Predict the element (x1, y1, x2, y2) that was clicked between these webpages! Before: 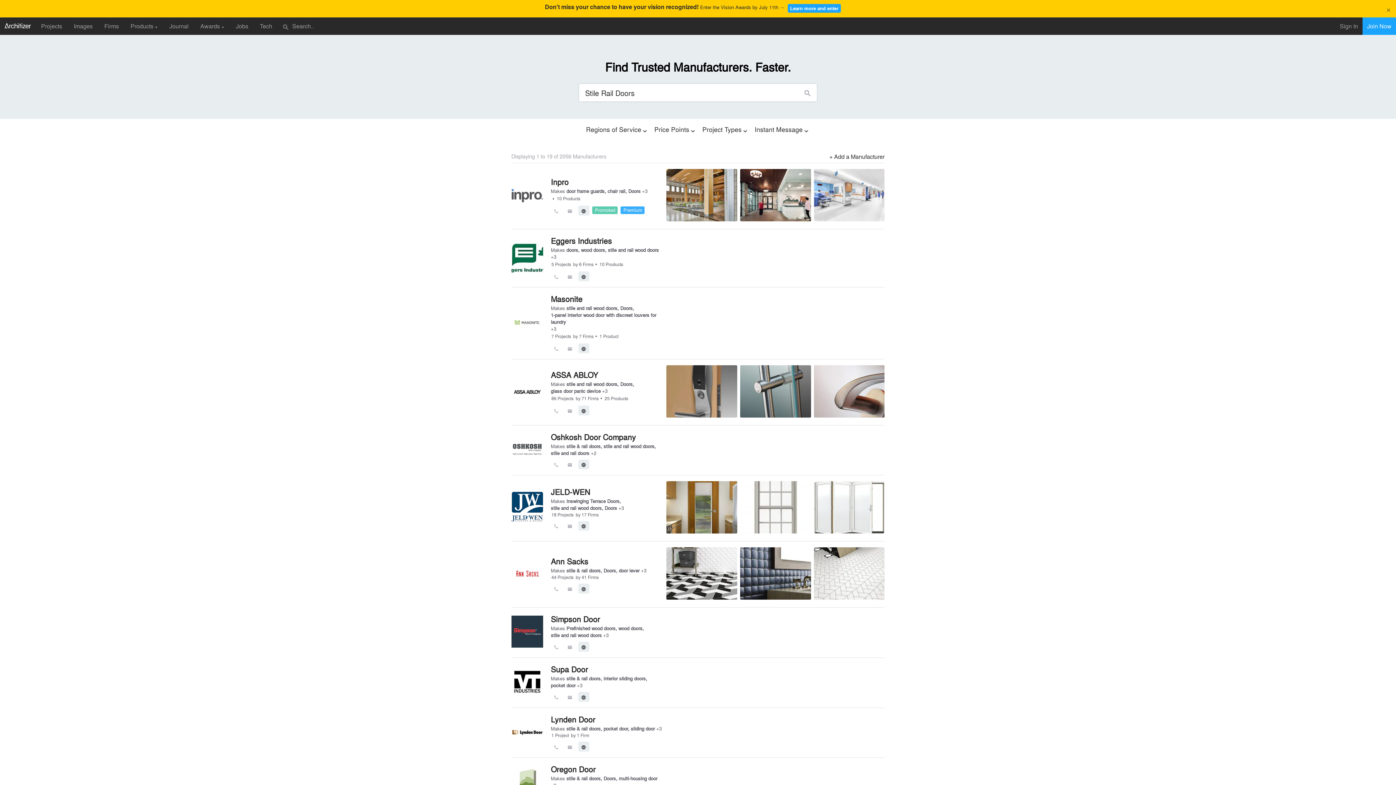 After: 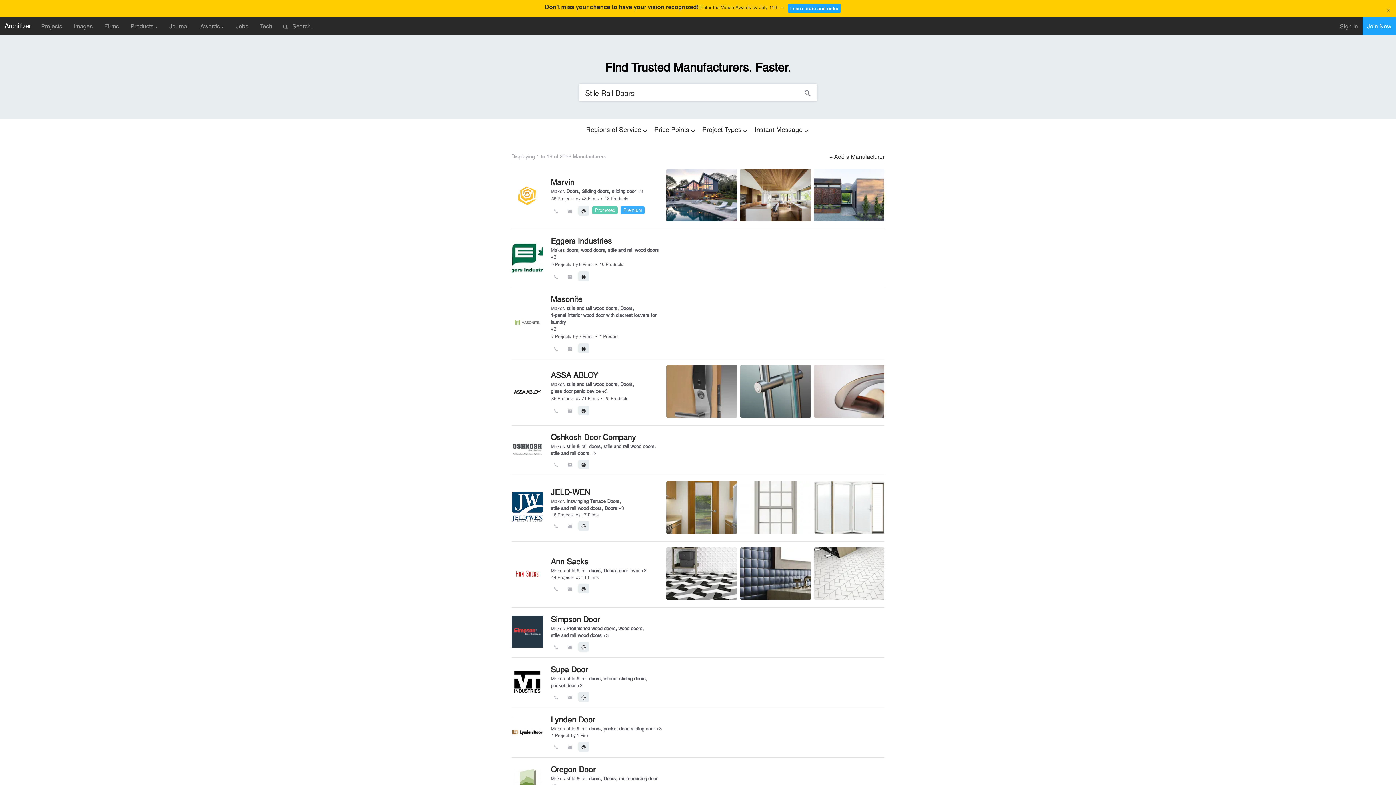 Action: label: search bbox: (794, 84, 817, 101)